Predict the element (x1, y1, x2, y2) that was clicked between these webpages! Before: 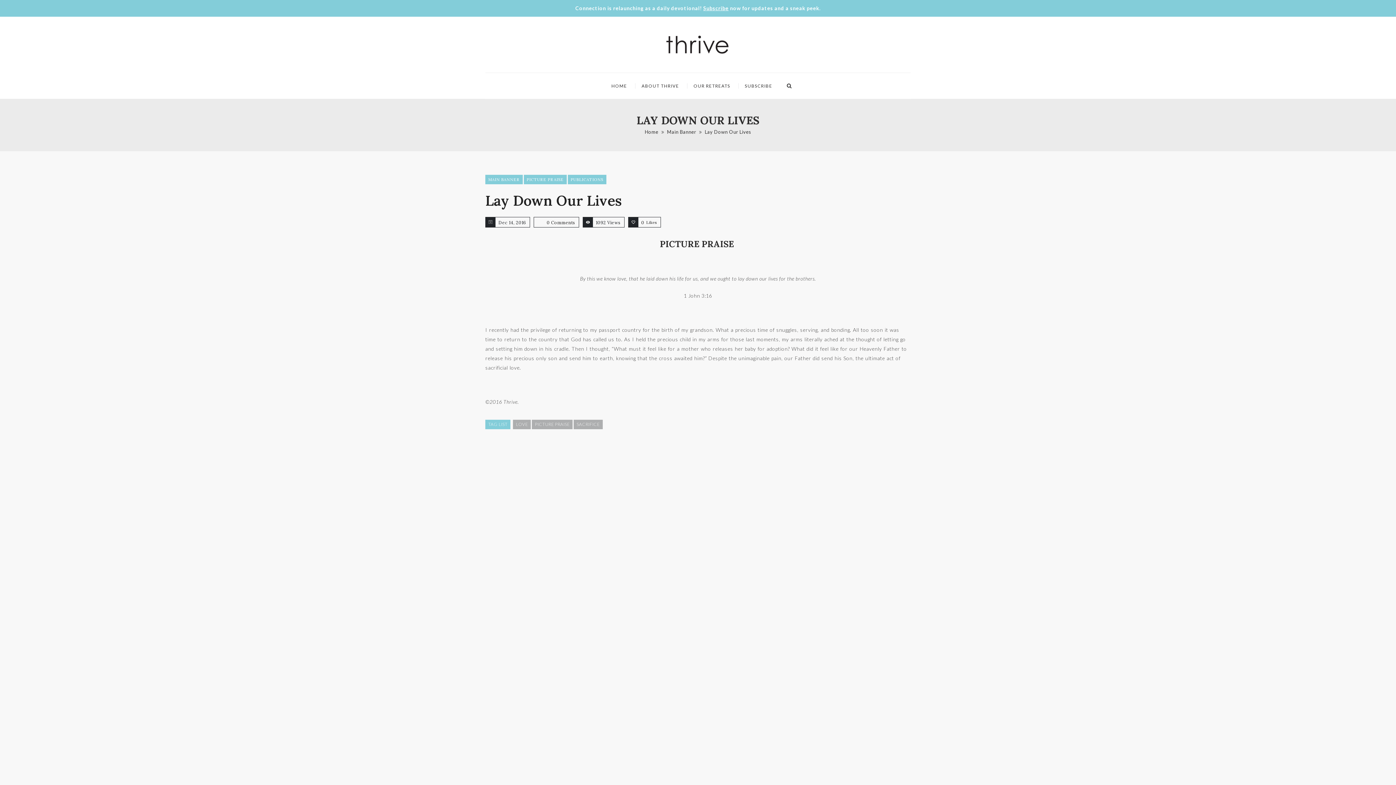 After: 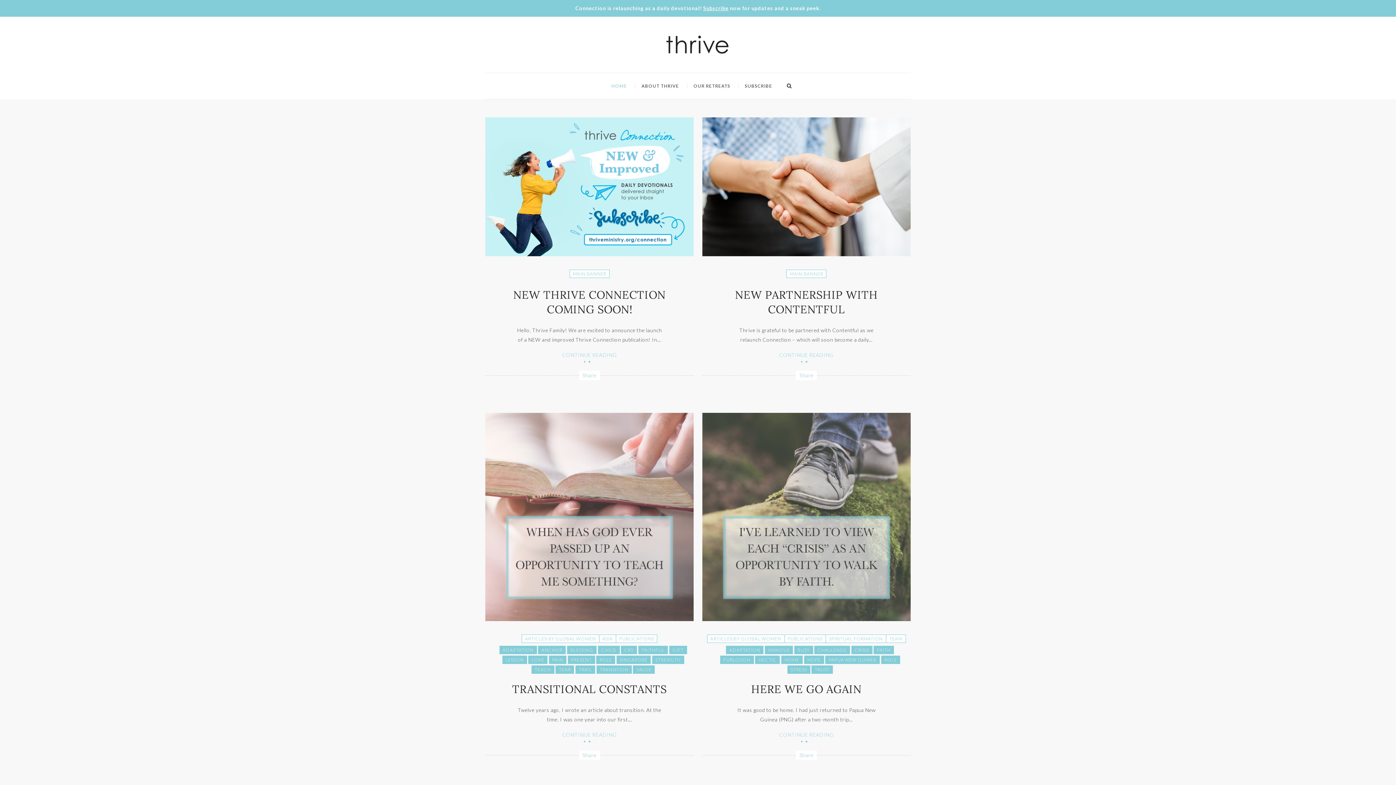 Action: bbox: (634, 34, 761, 54)